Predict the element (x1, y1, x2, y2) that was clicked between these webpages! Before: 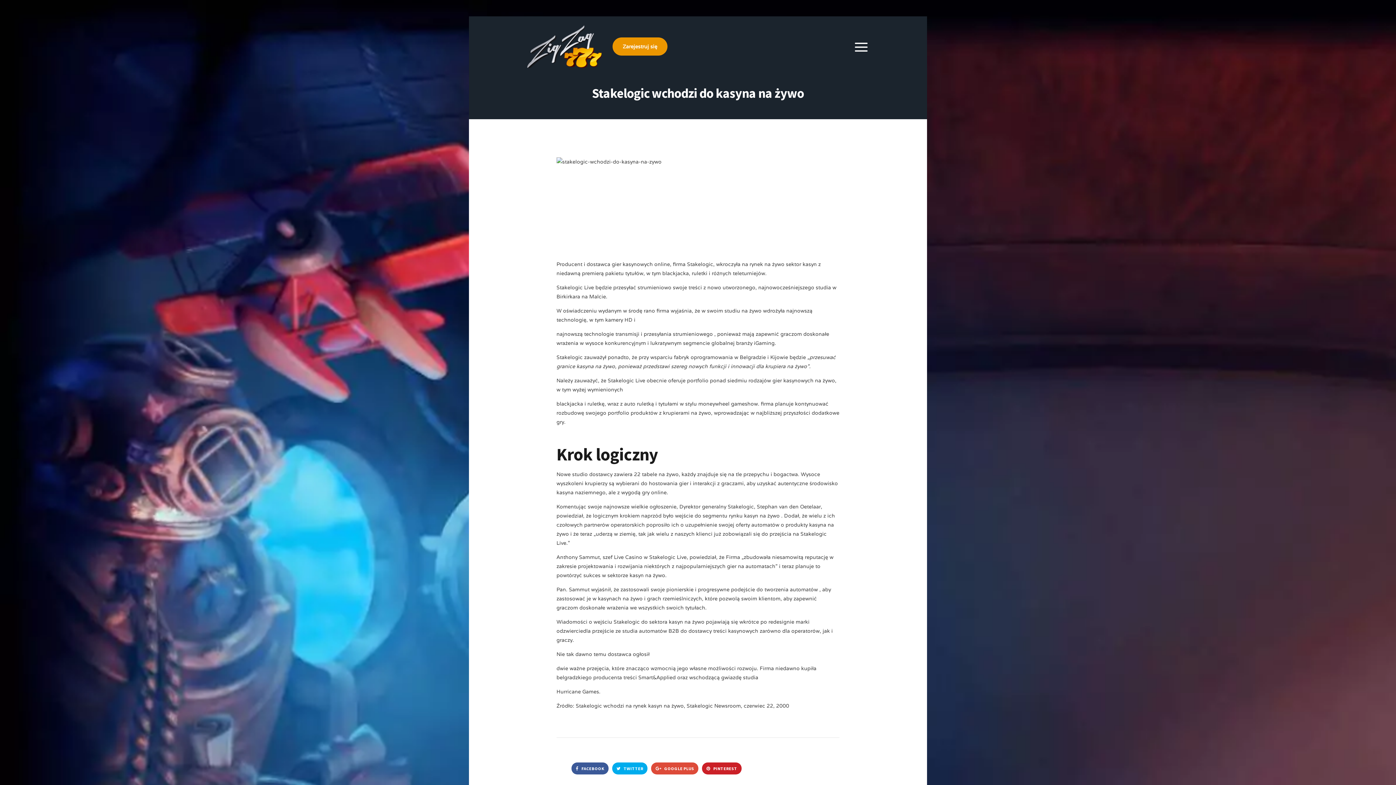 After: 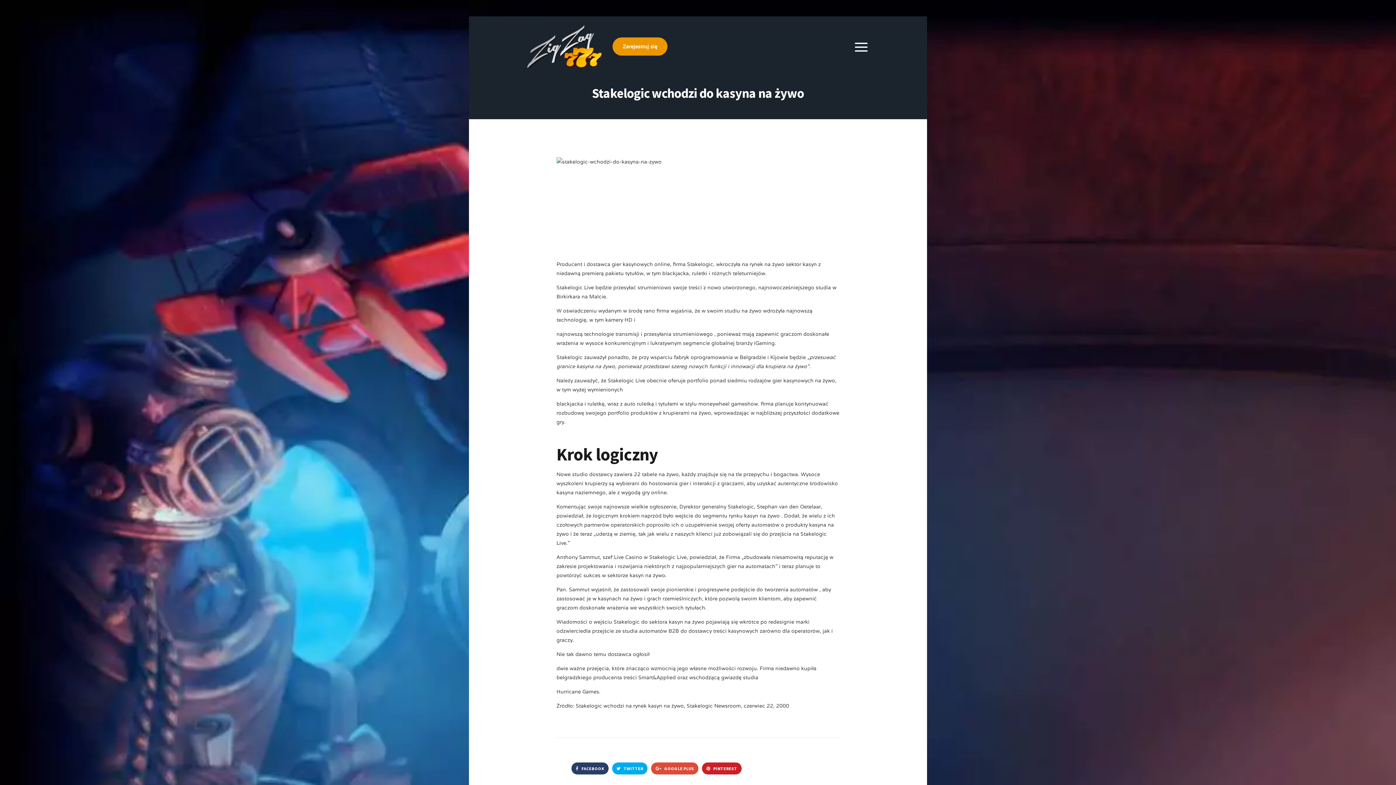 Action: label:  FACEBOOK bbox: (571, 762, 608, 774)